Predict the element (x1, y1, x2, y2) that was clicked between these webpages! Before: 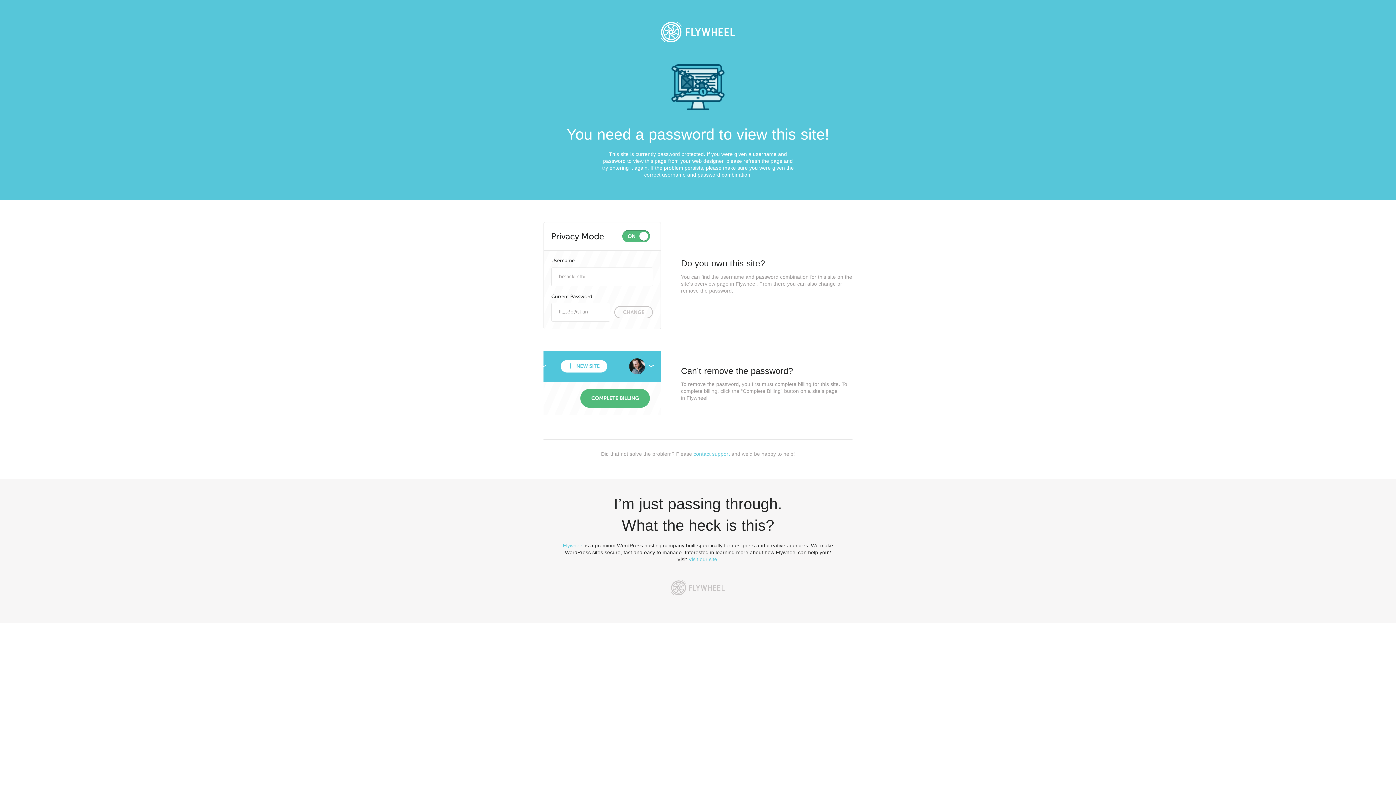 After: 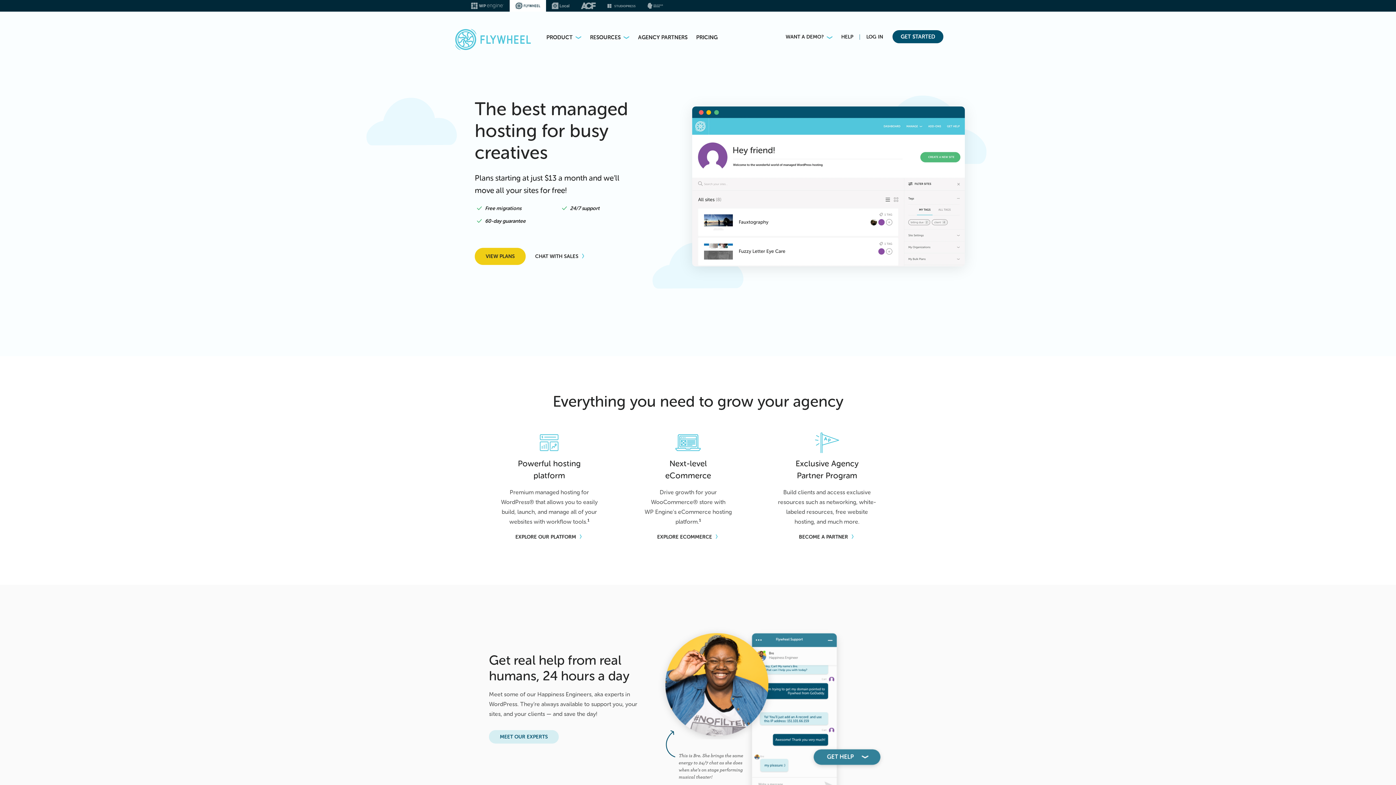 Action: label: Visit our site bbox: (688, 556, 717, 562)